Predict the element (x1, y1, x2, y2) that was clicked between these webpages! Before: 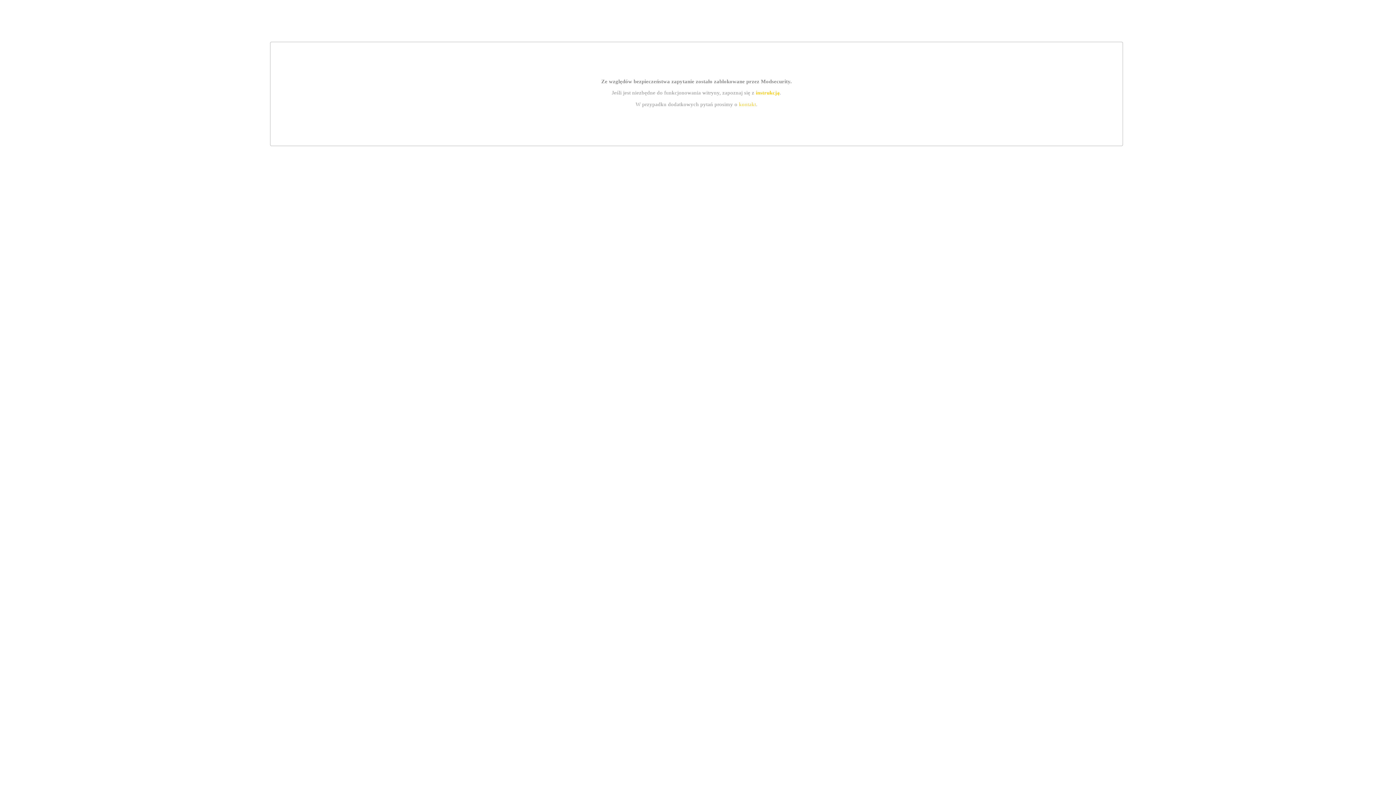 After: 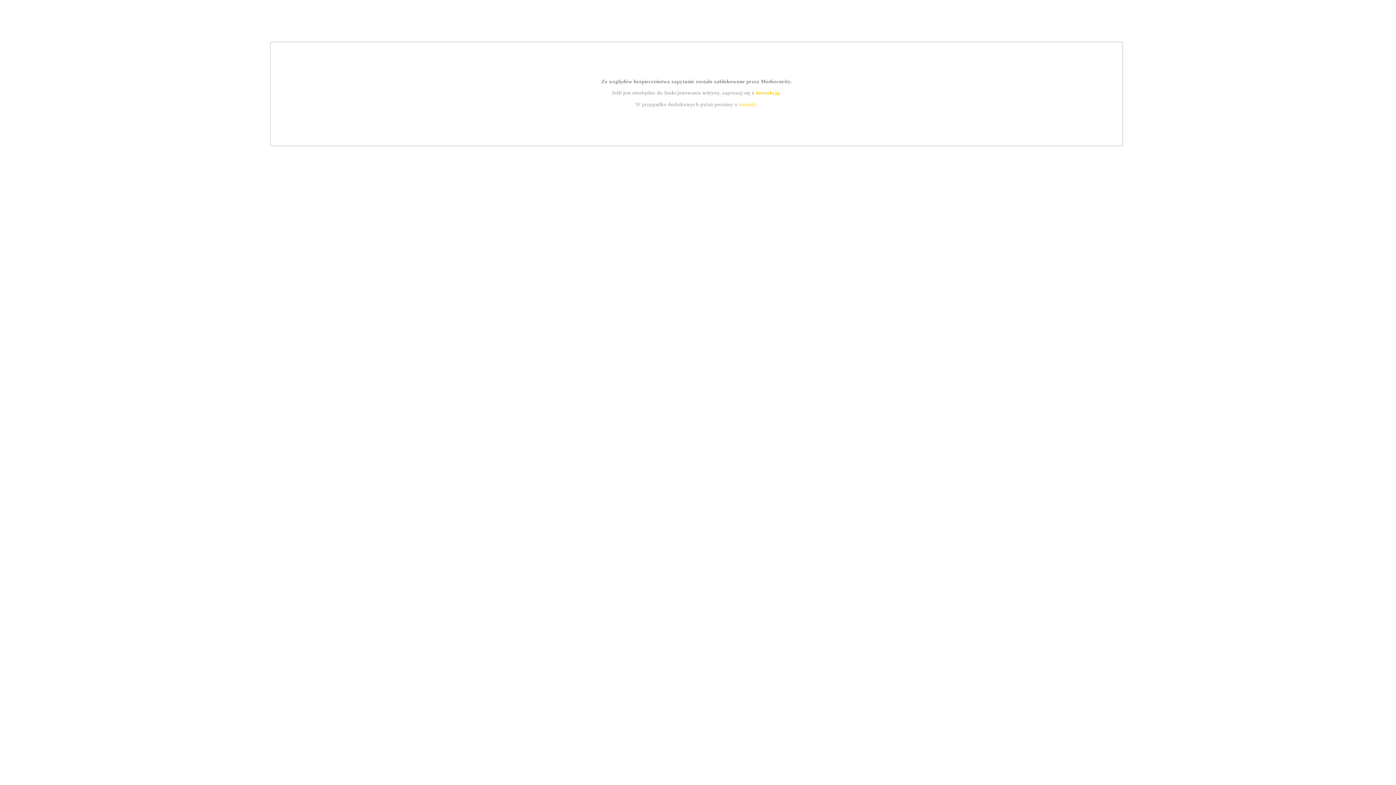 Action: label: kontakt bbox: (739, 101, 756, 107)